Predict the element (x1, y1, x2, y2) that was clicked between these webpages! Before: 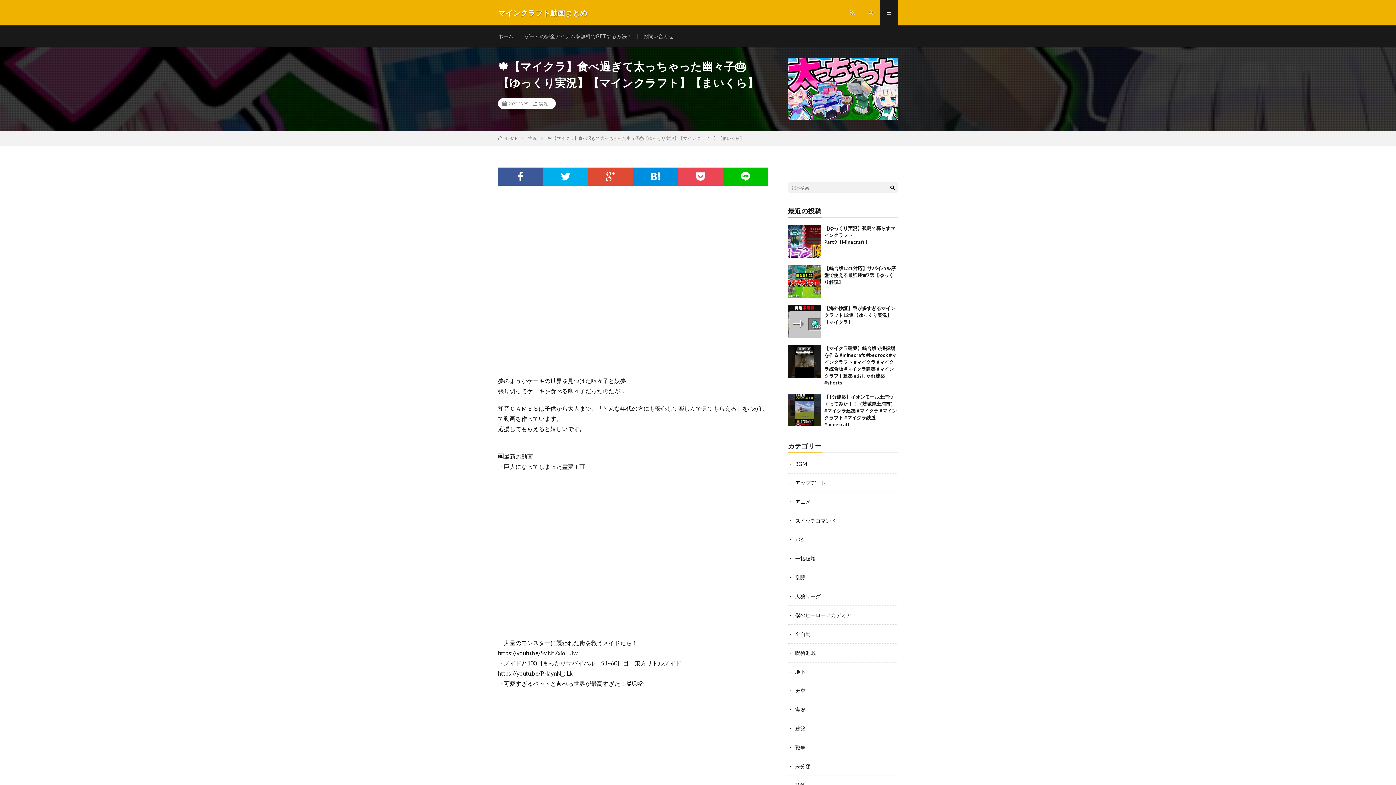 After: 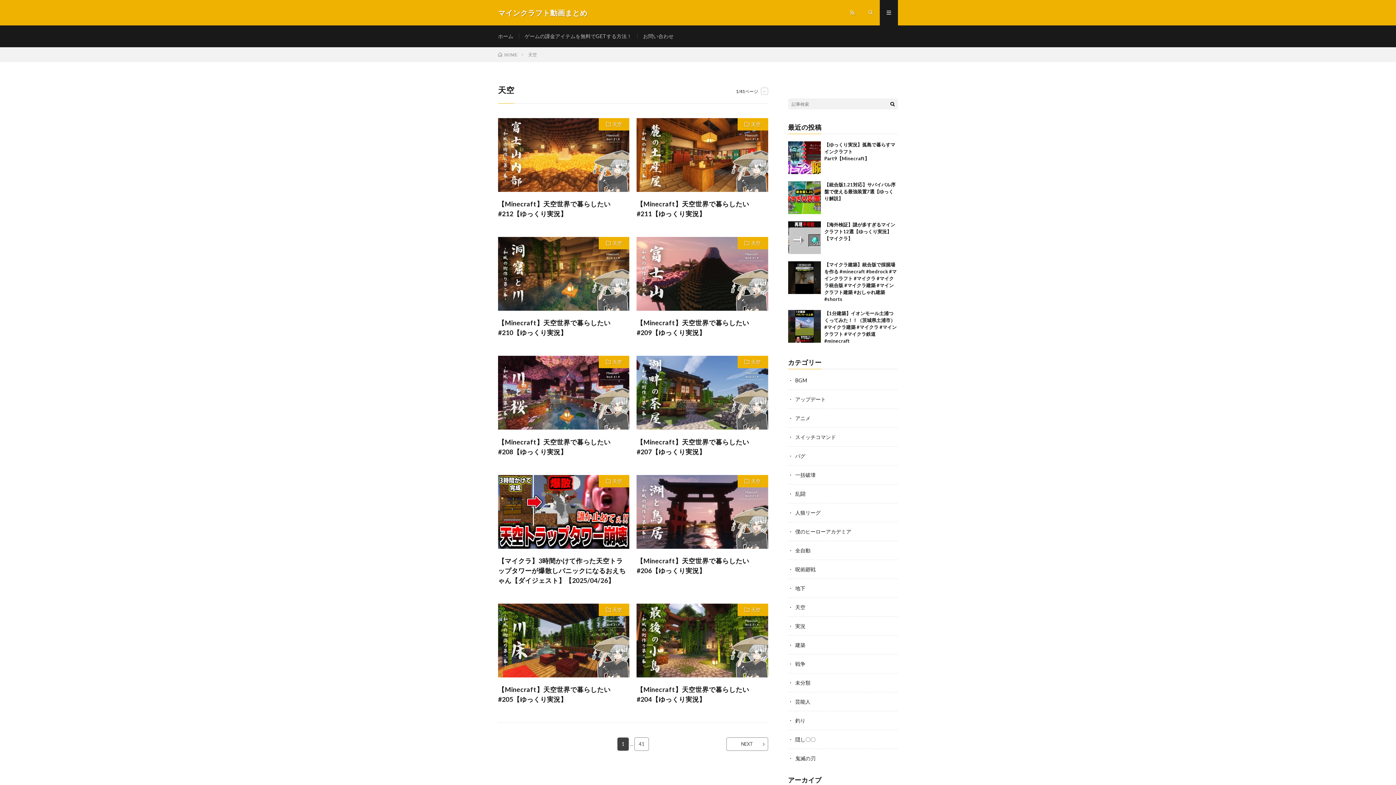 Action: label: 天空 bbox: (795, 688, 805, 694)